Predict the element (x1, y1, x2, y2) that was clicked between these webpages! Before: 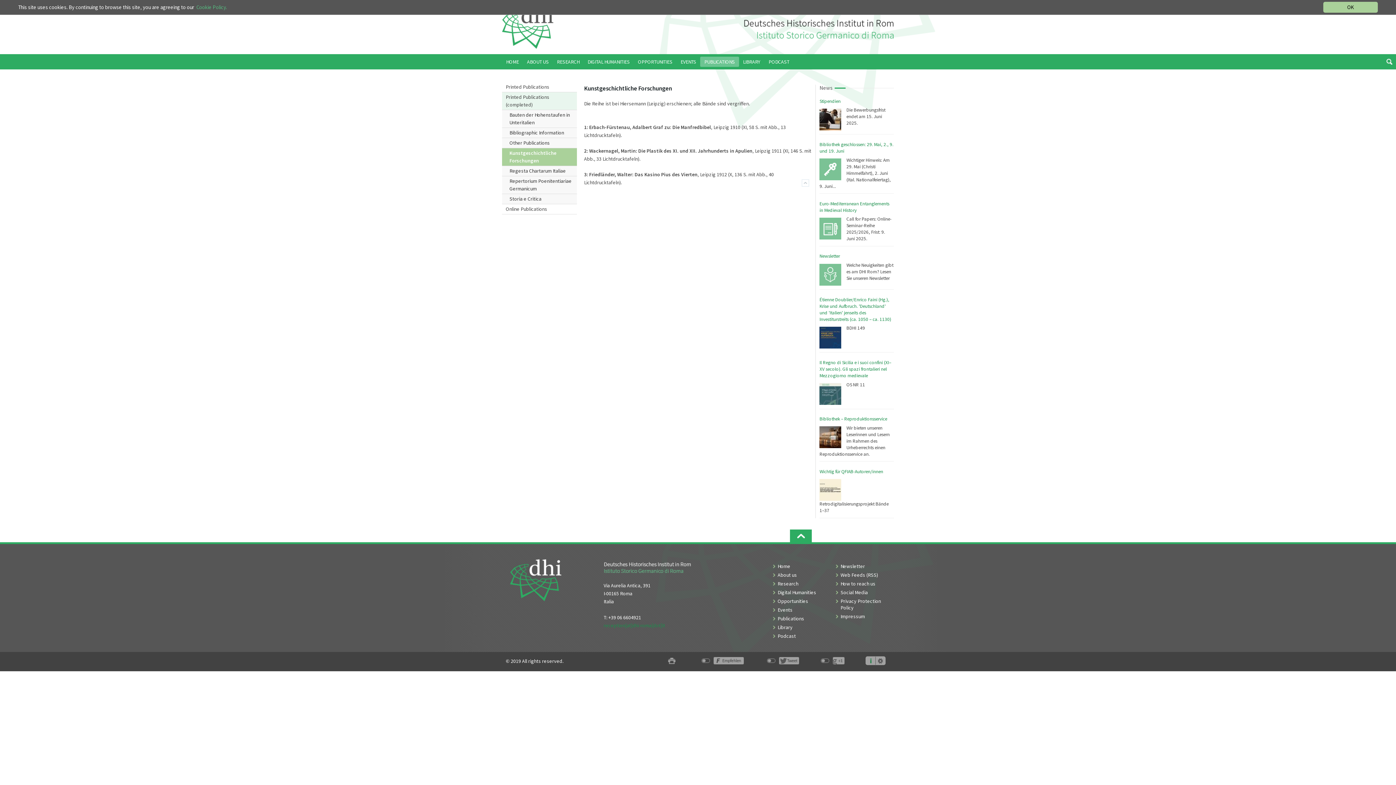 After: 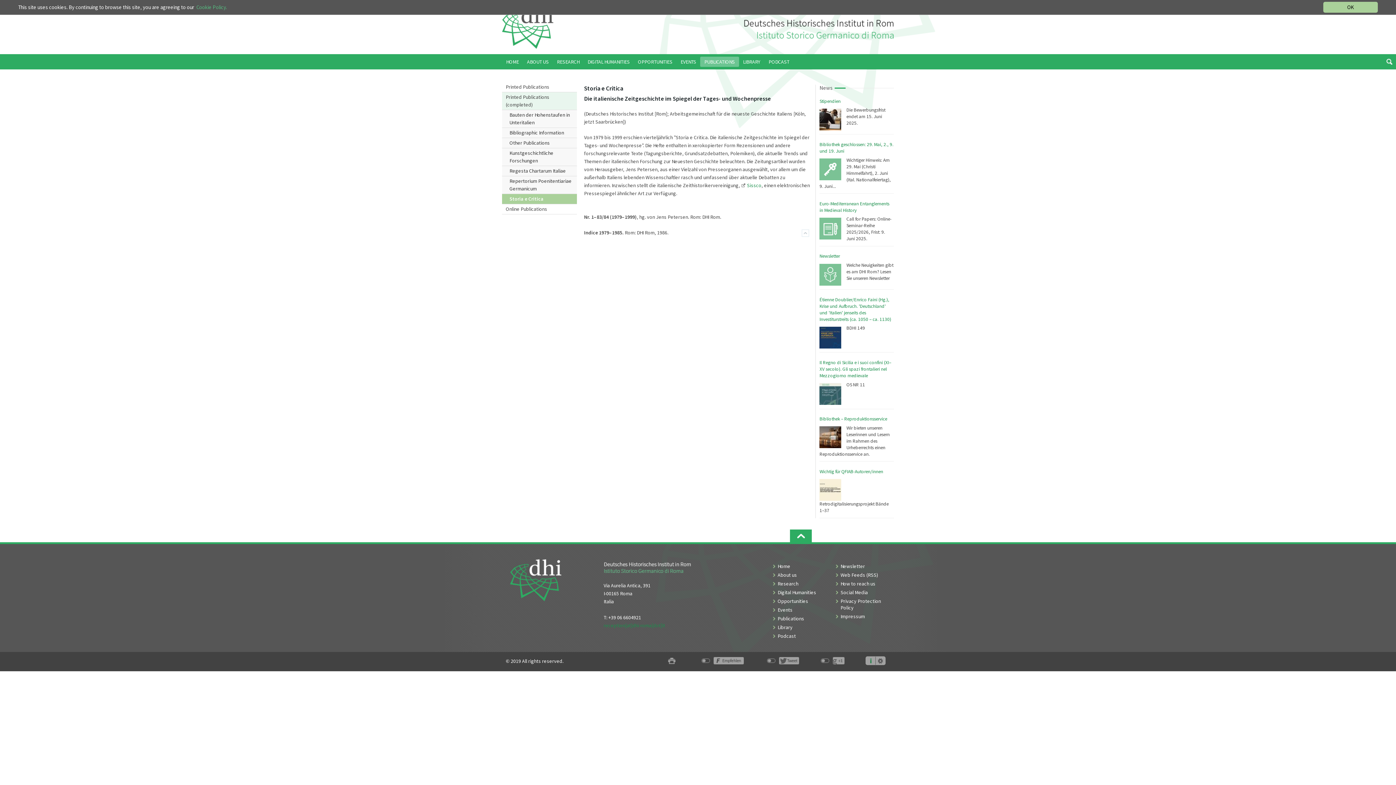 Action: bbox: (502, 194, 576, 204) label: Storia e Critica